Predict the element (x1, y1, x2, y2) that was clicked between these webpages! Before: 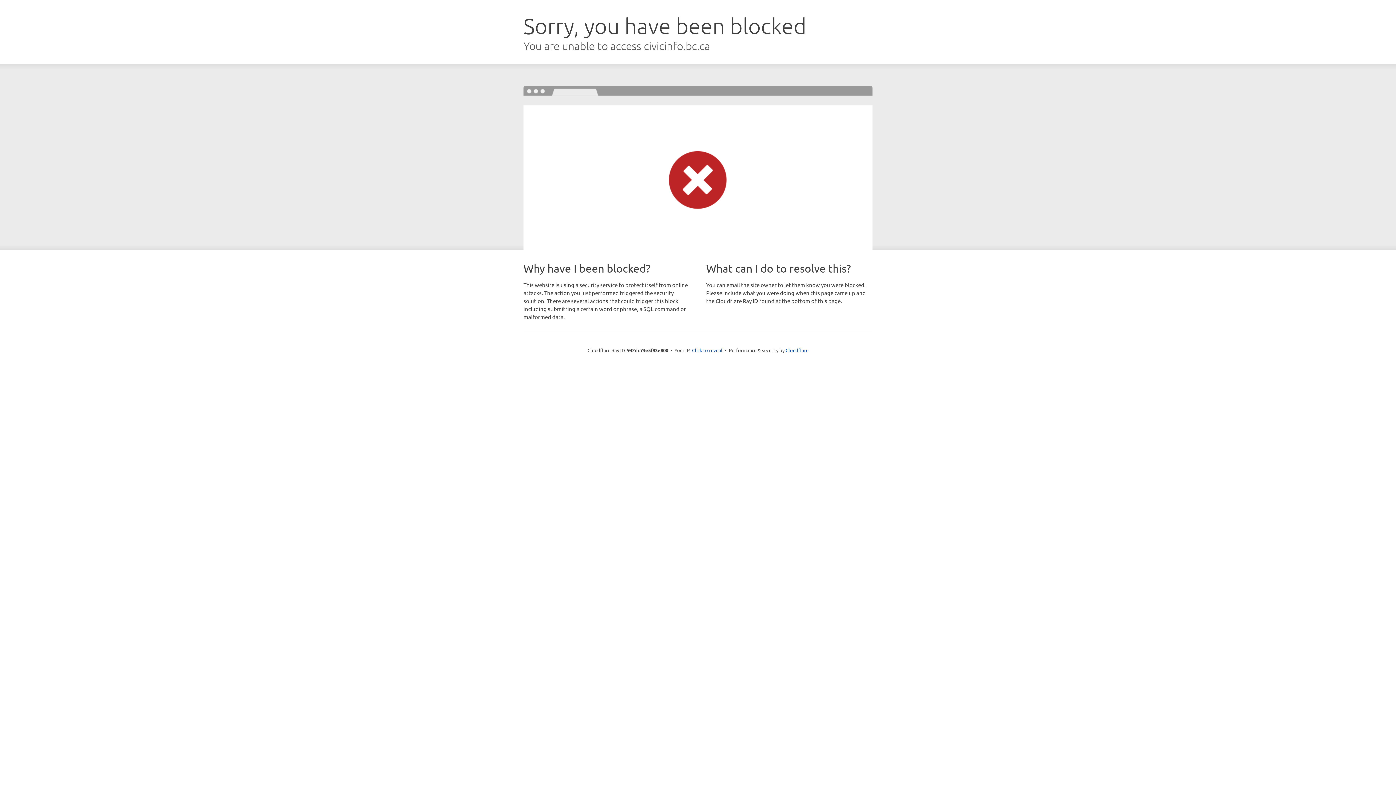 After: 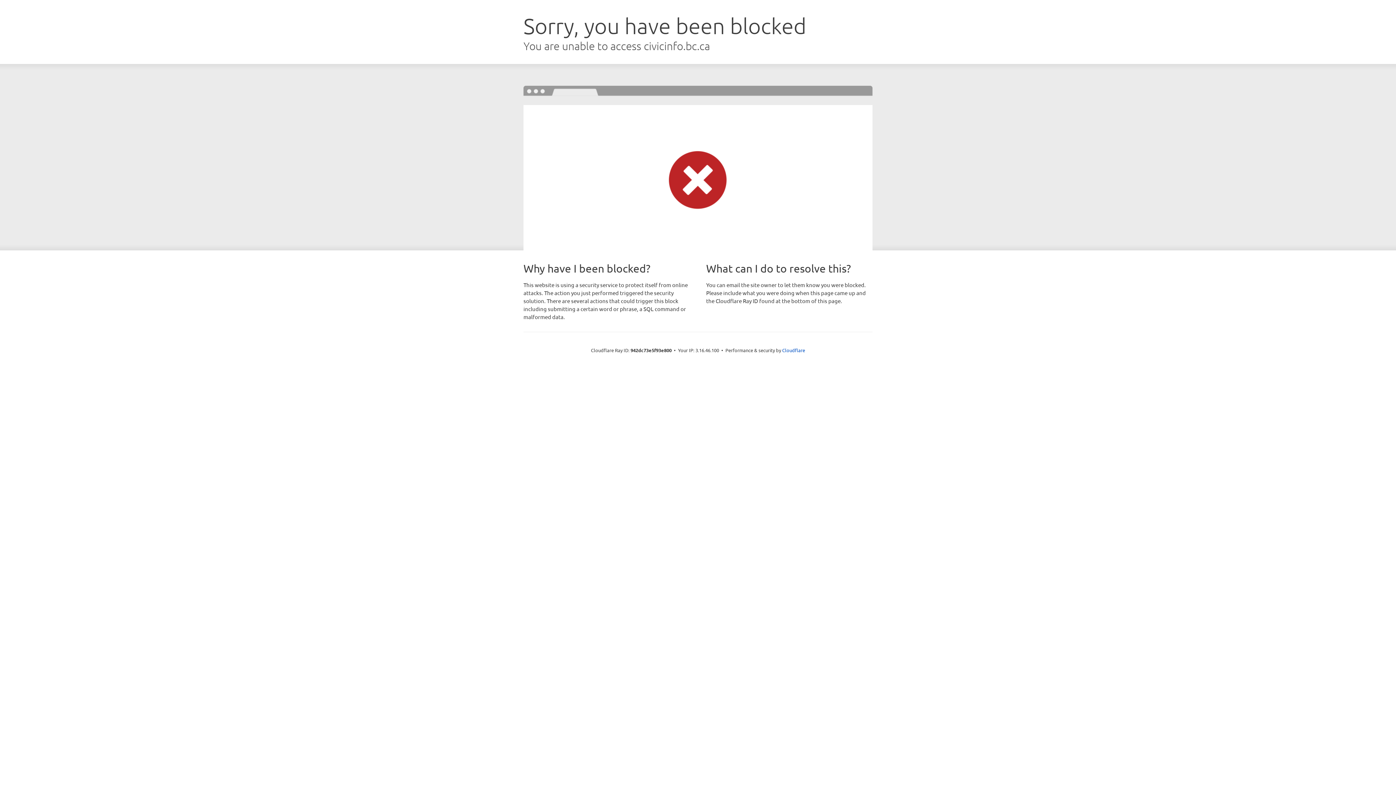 Action: label: Click to reveal bbox: (692, 346, 722, 353)